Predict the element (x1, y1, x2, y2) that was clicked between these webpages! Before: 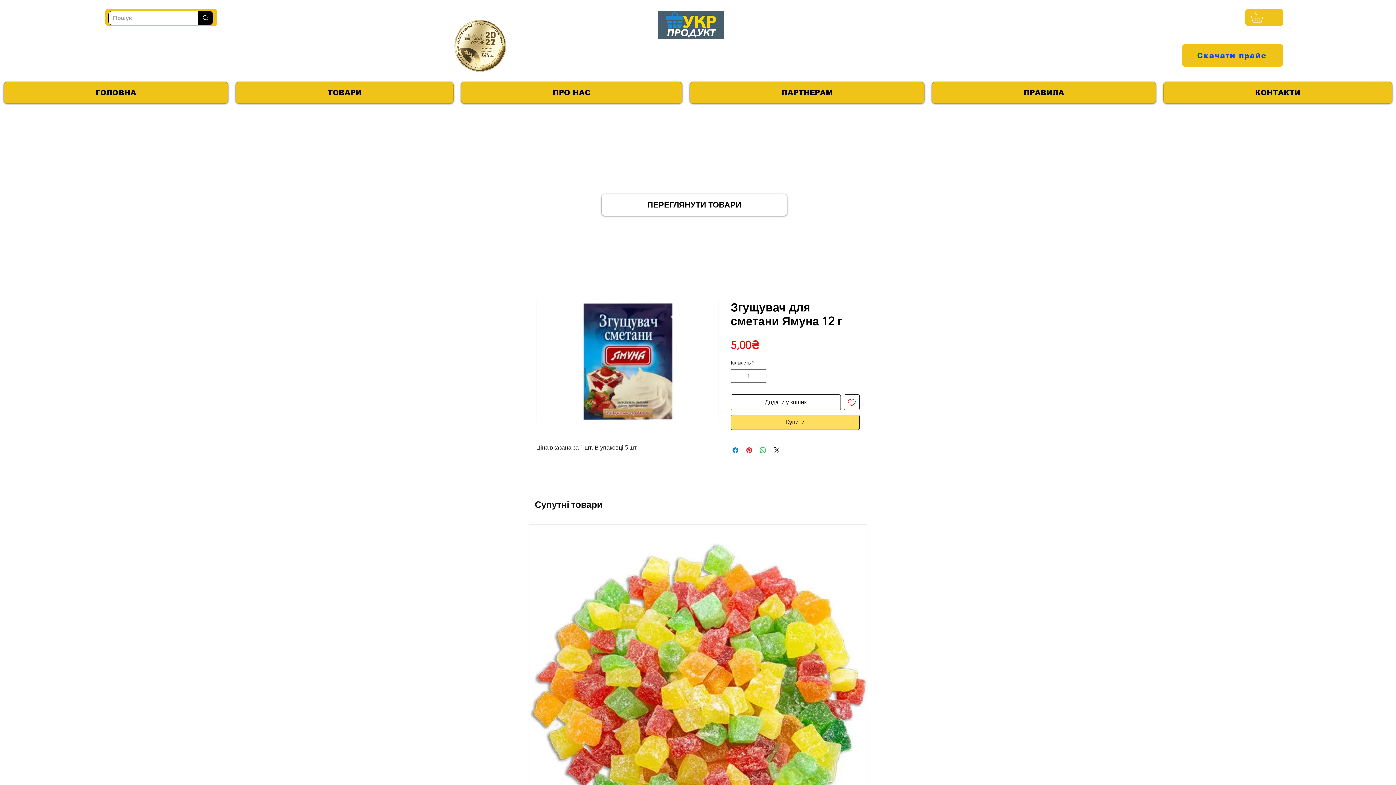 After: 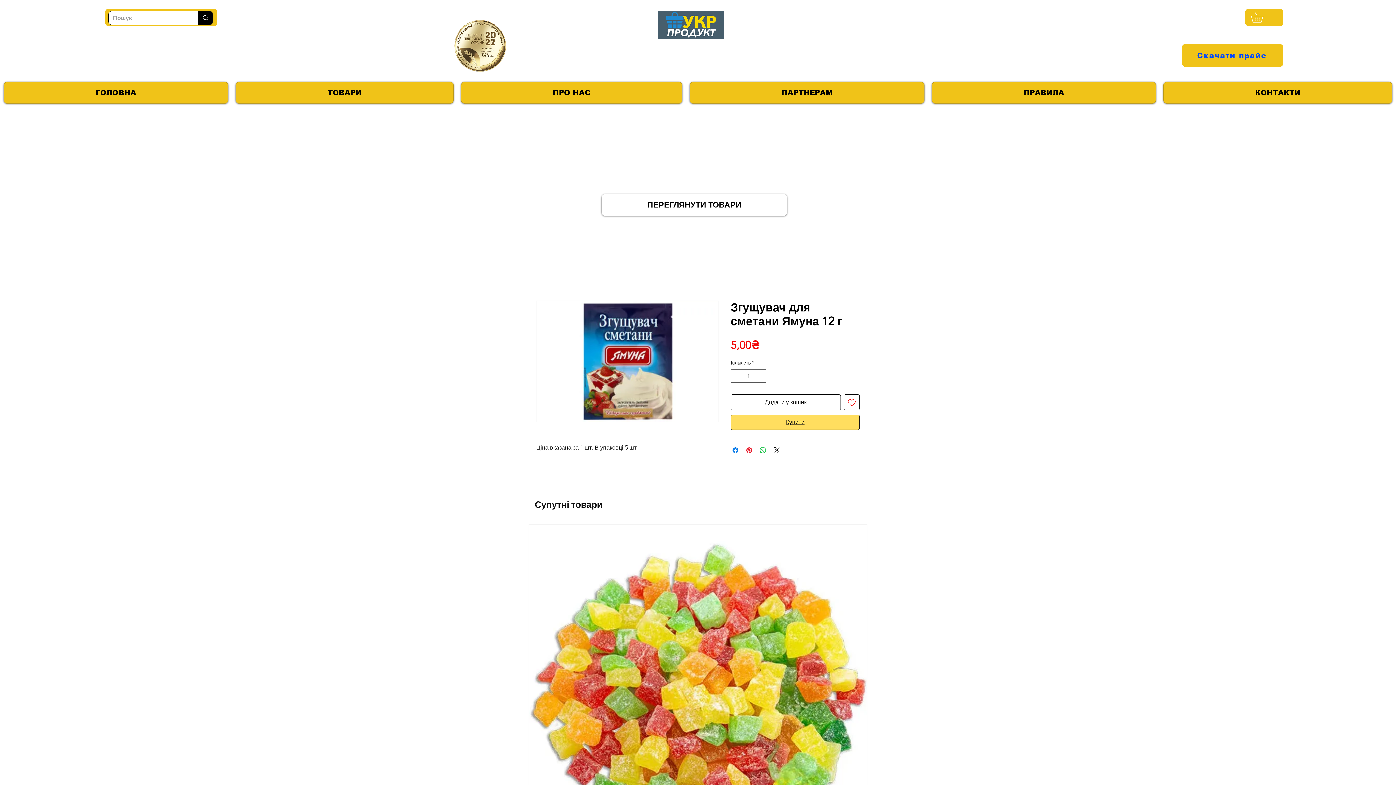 Action: bbox: (730, 414, 860, 430) label: Купити